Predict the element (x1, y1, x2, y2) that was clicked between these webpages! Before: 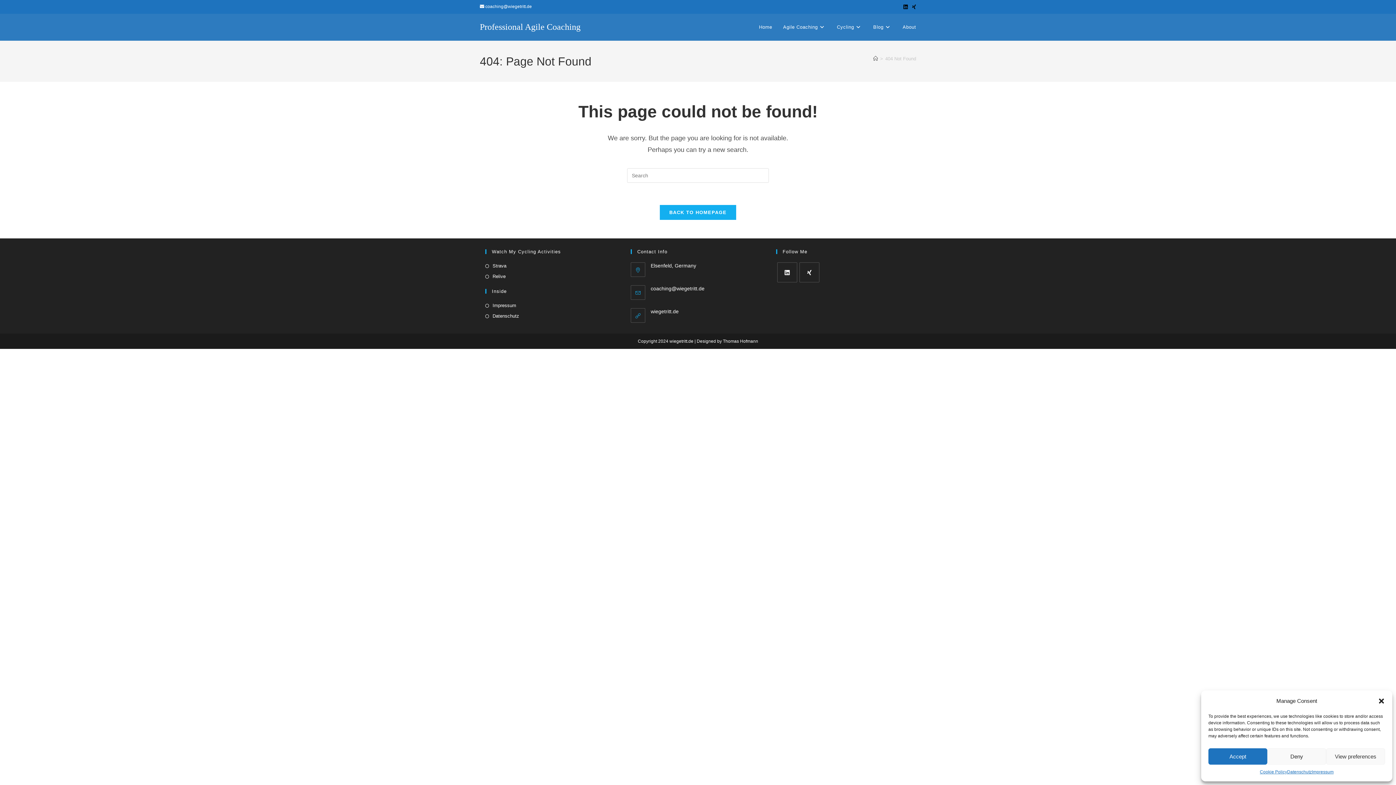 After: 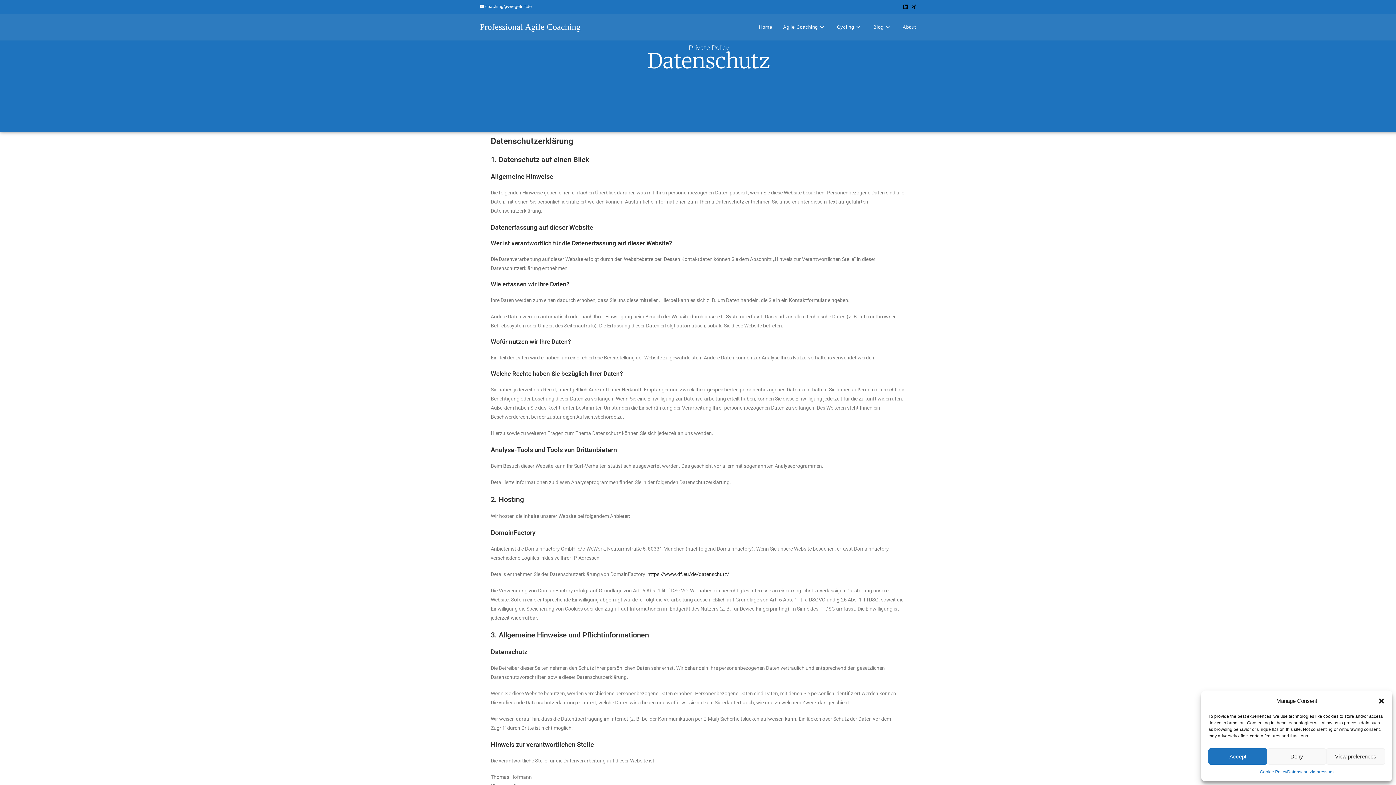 Action: bbox: (1287, 768, 1312, 776) label: Datenschutz